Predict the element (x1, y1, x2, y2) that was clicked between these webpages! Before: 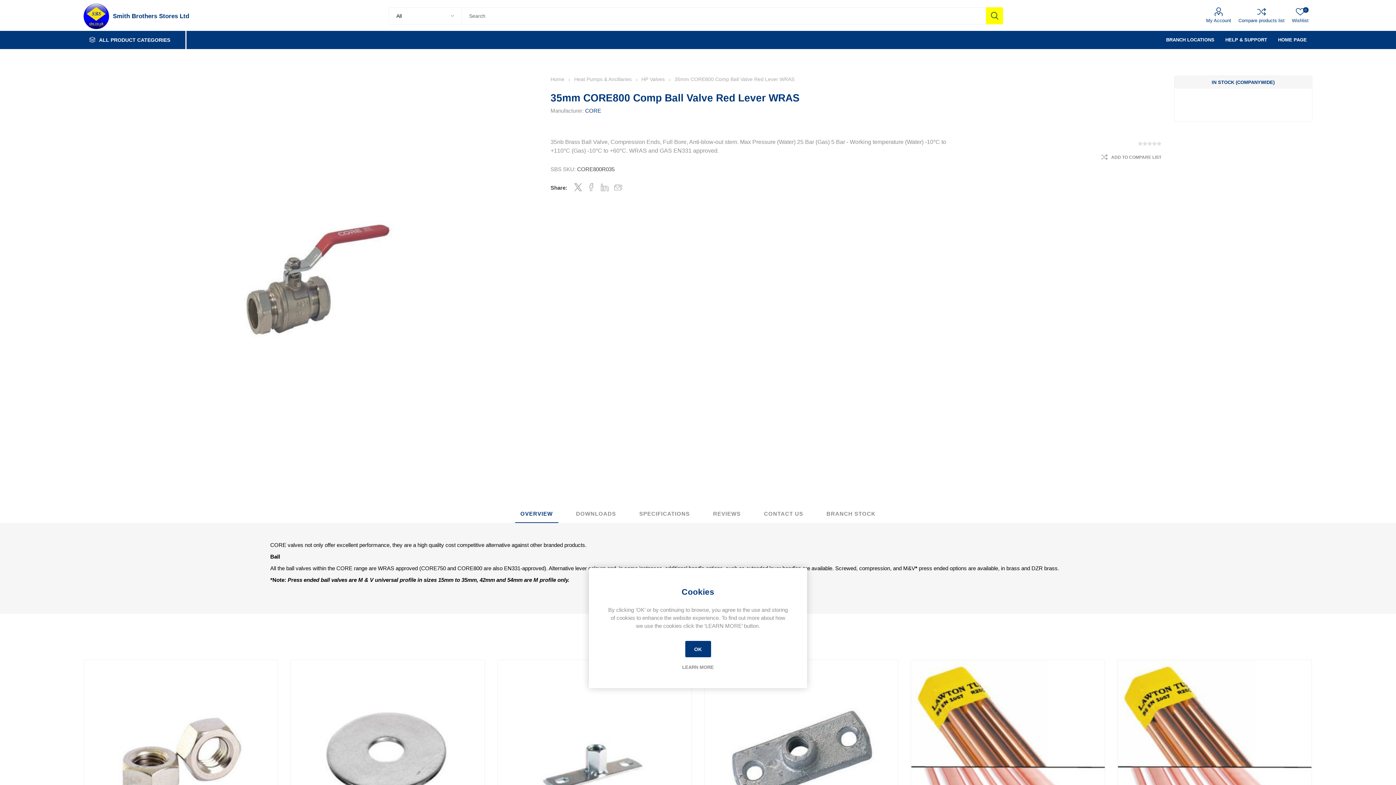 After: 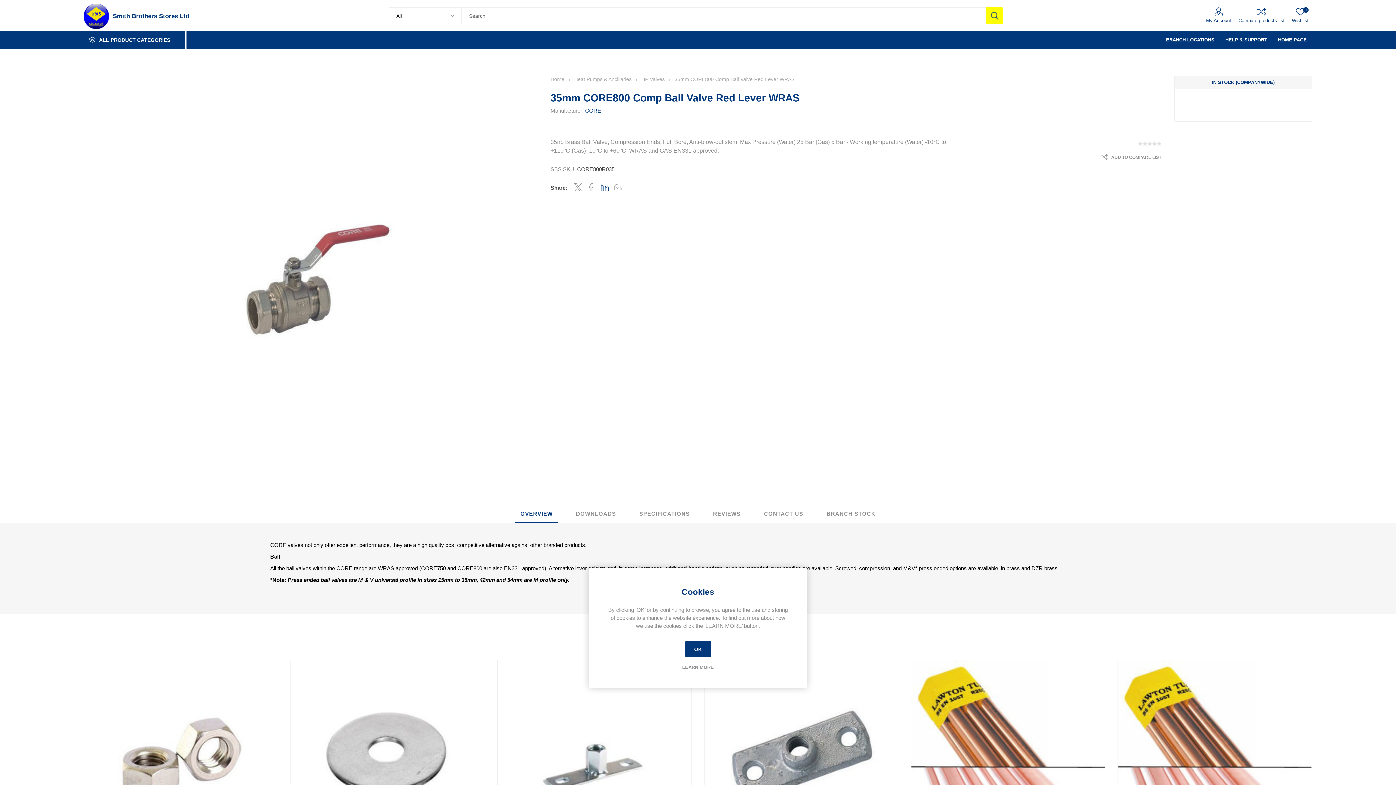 Action: bbox: (600, 183, 609, 191) label: Share on Pinterest